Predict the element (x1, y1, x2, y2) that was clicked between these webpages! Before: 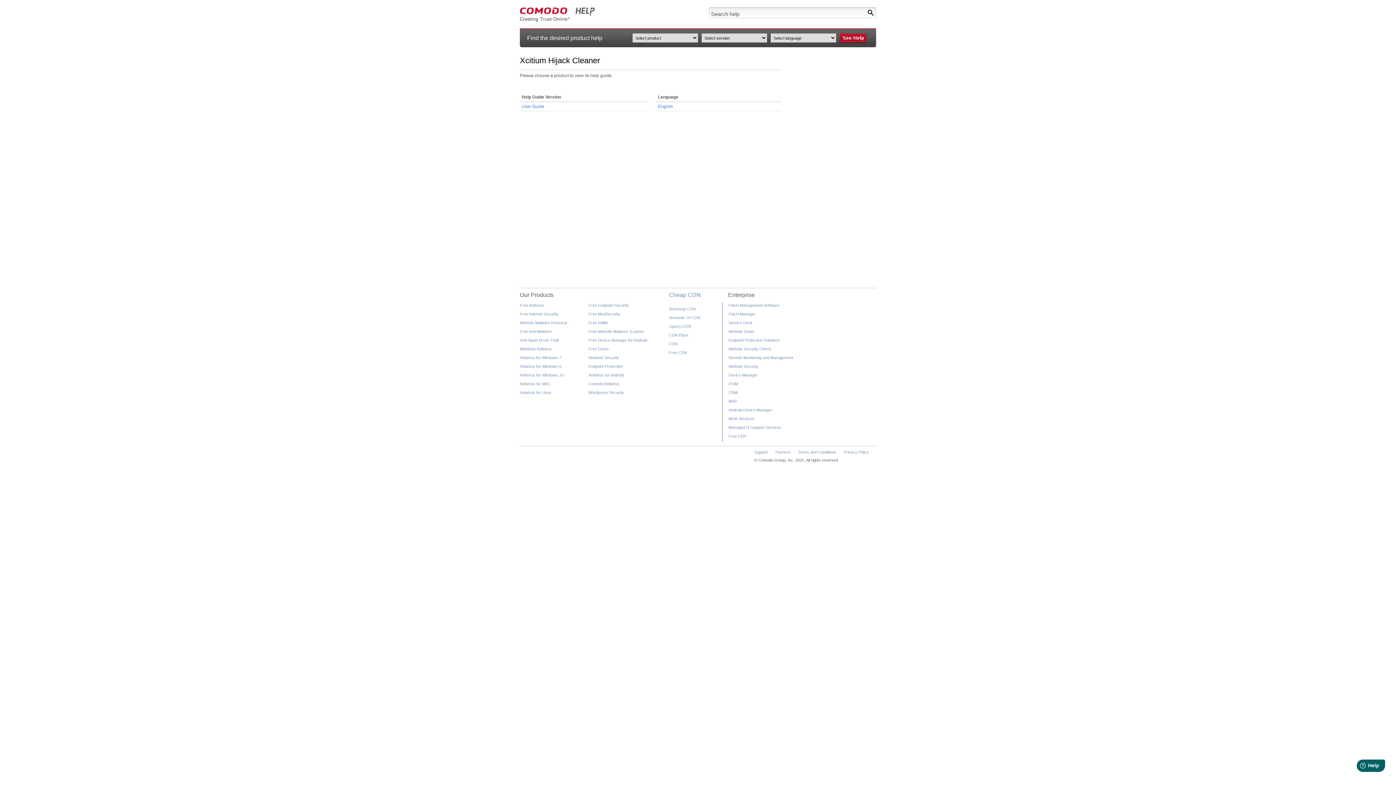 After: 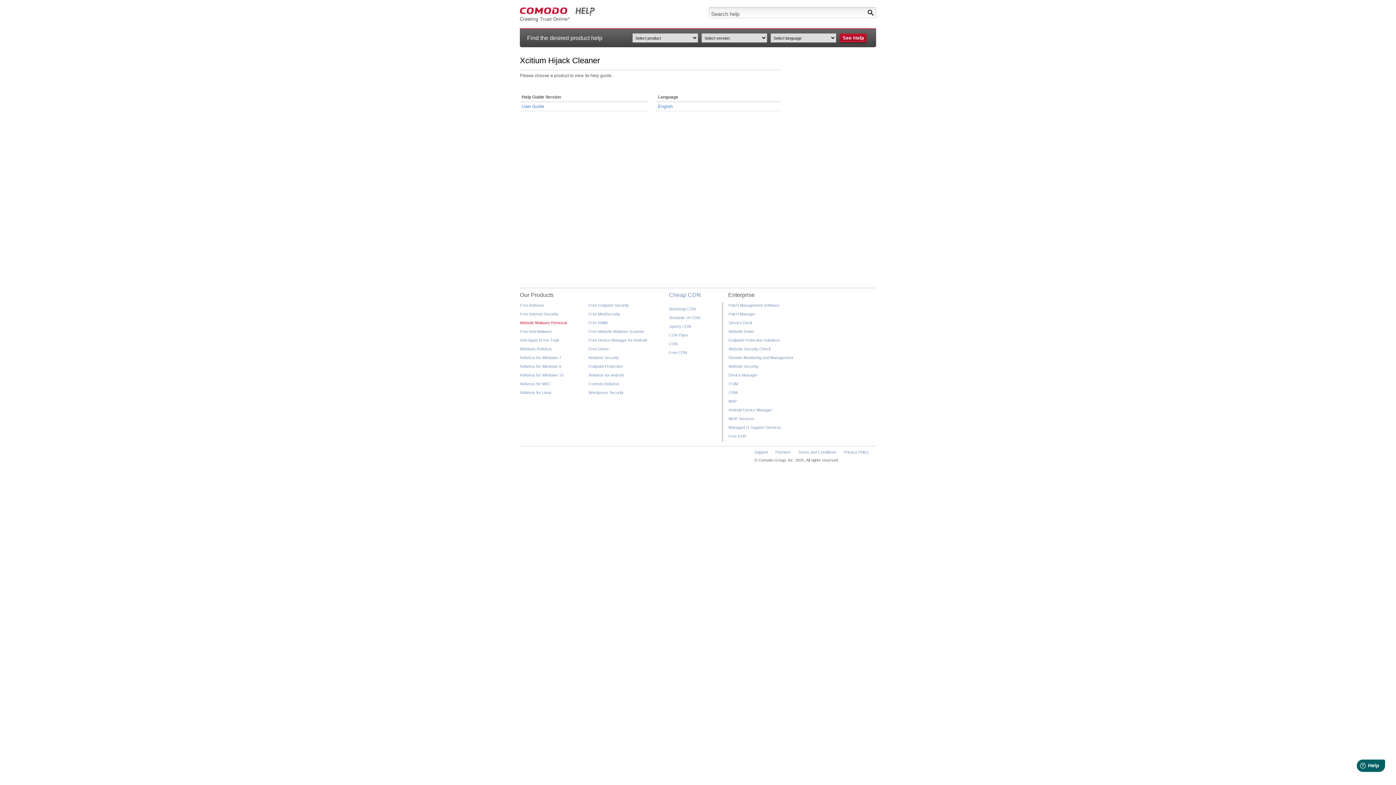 Action: label: Website Malware Removal bbox: (520, 320, 566, 325)